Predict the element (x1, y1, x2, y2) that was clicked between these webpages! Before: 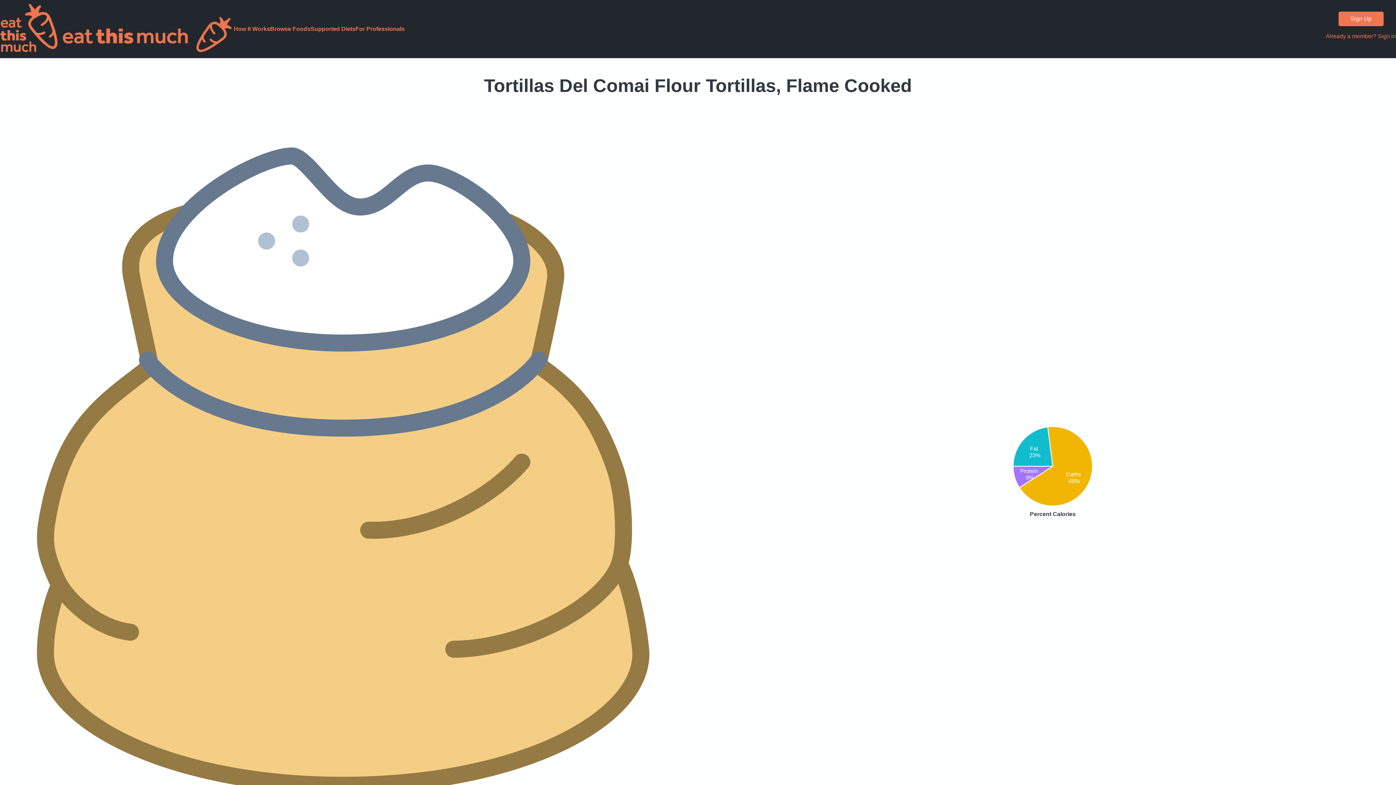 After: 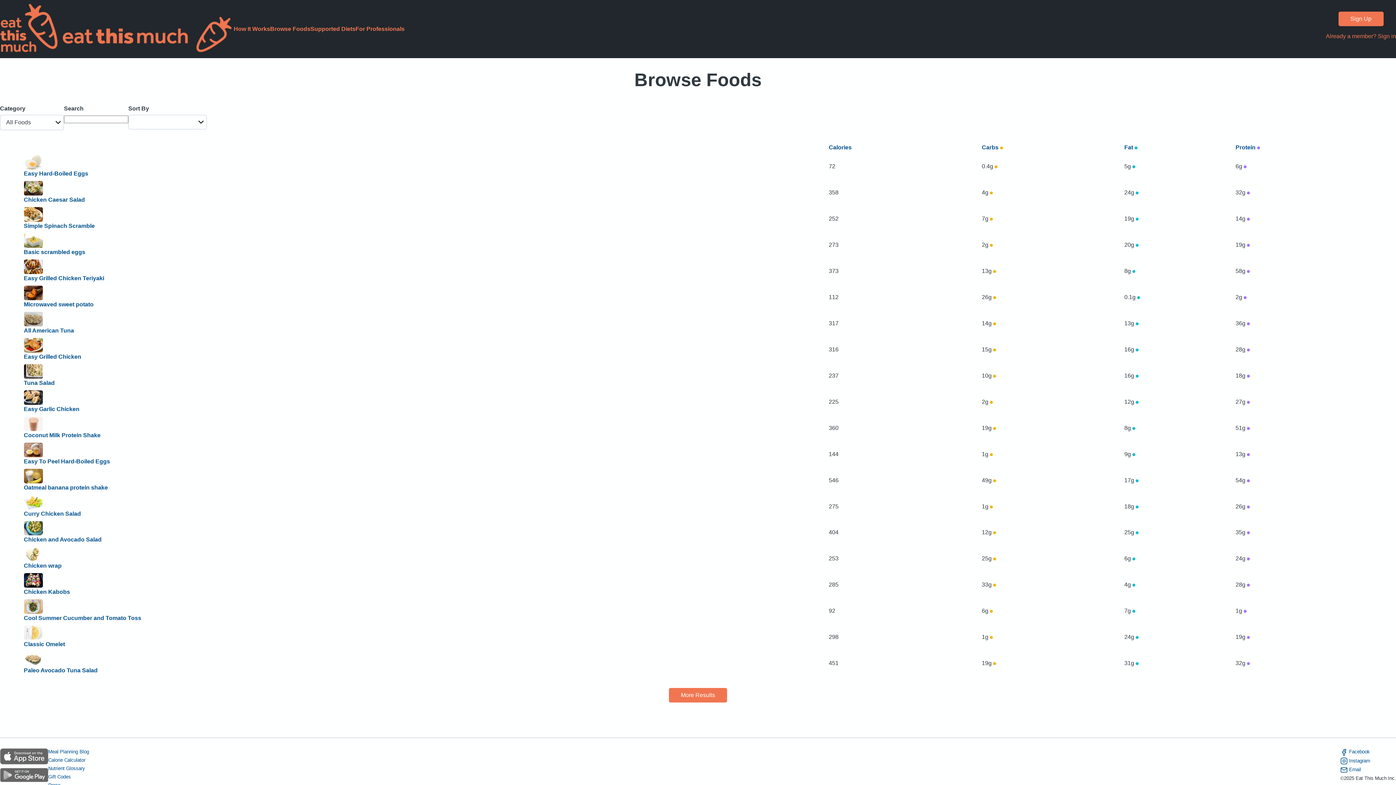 Action: label: Browse Foods bbox: (270, 25, 310, 32)